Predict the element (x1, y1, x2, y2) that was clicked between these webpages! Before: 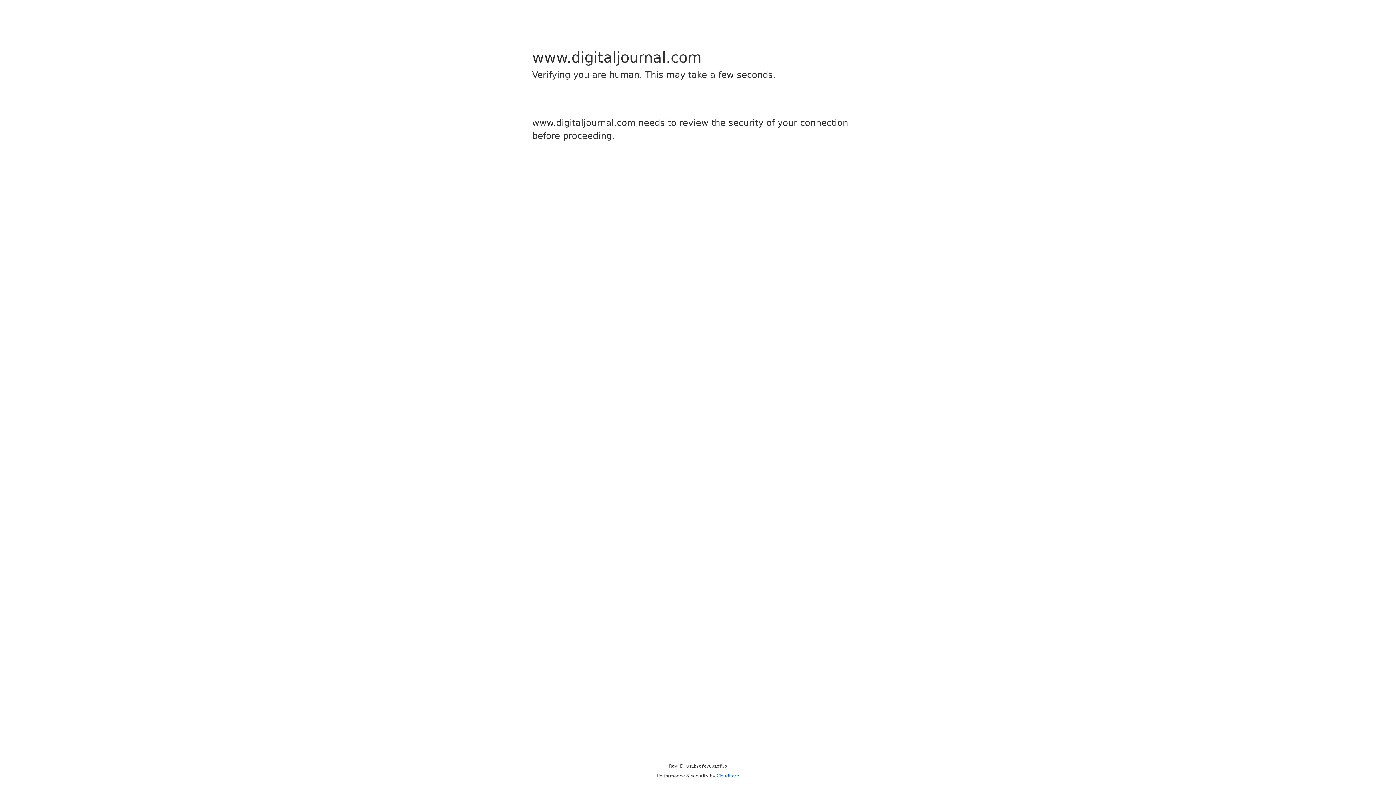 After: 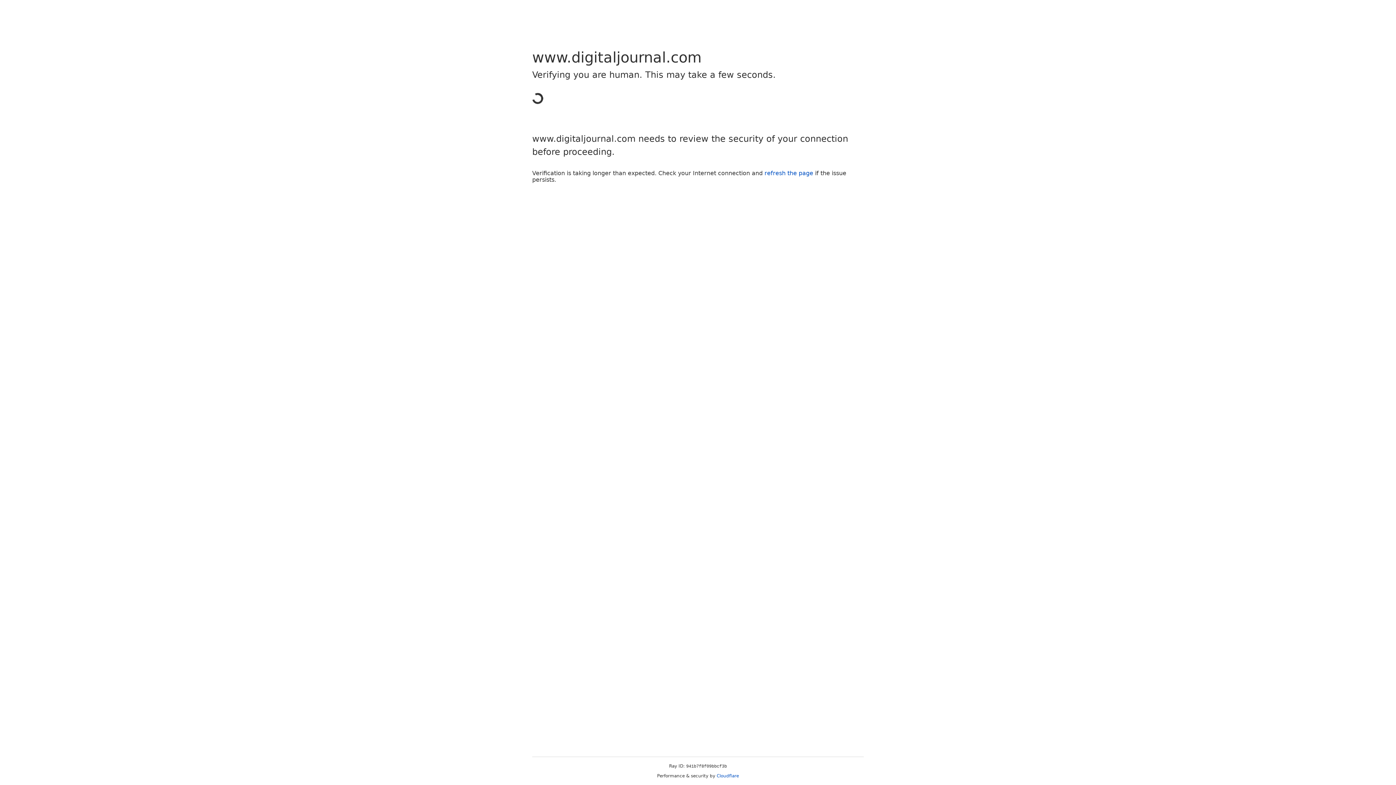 Action: label: Cloudflare bbox: (716, 773, 739, 778)